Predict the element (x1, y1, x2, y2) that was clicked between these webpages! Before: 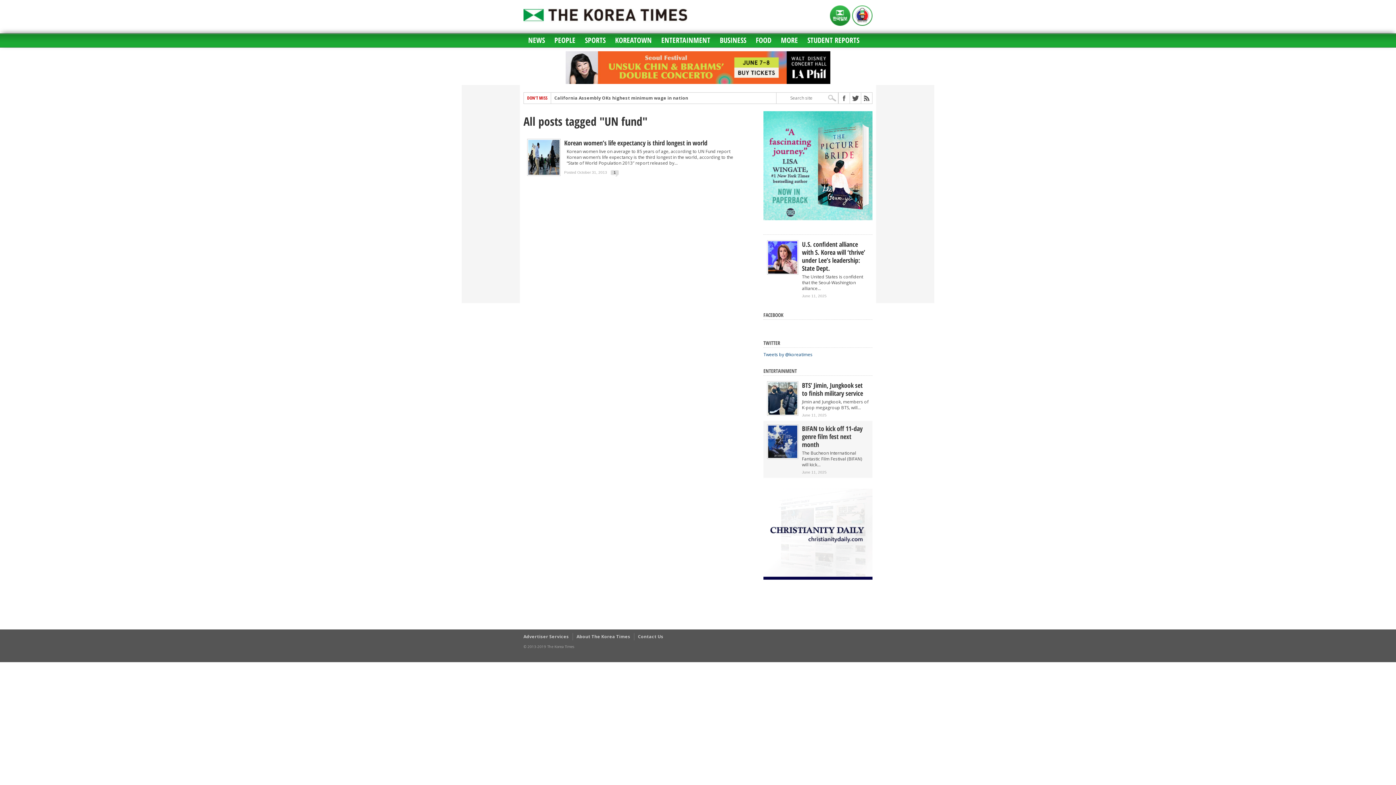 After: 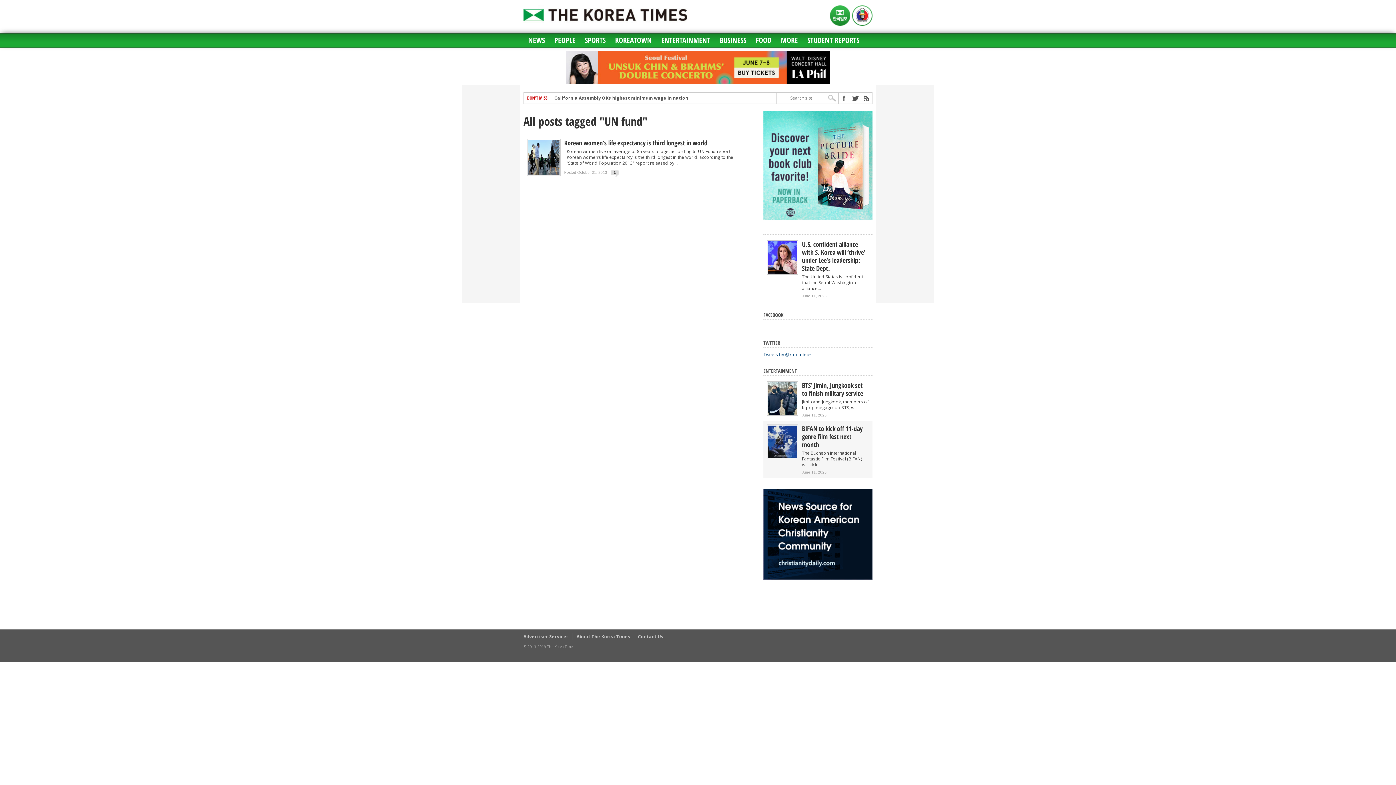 Action: bbox: (763, 575, 872, 581)